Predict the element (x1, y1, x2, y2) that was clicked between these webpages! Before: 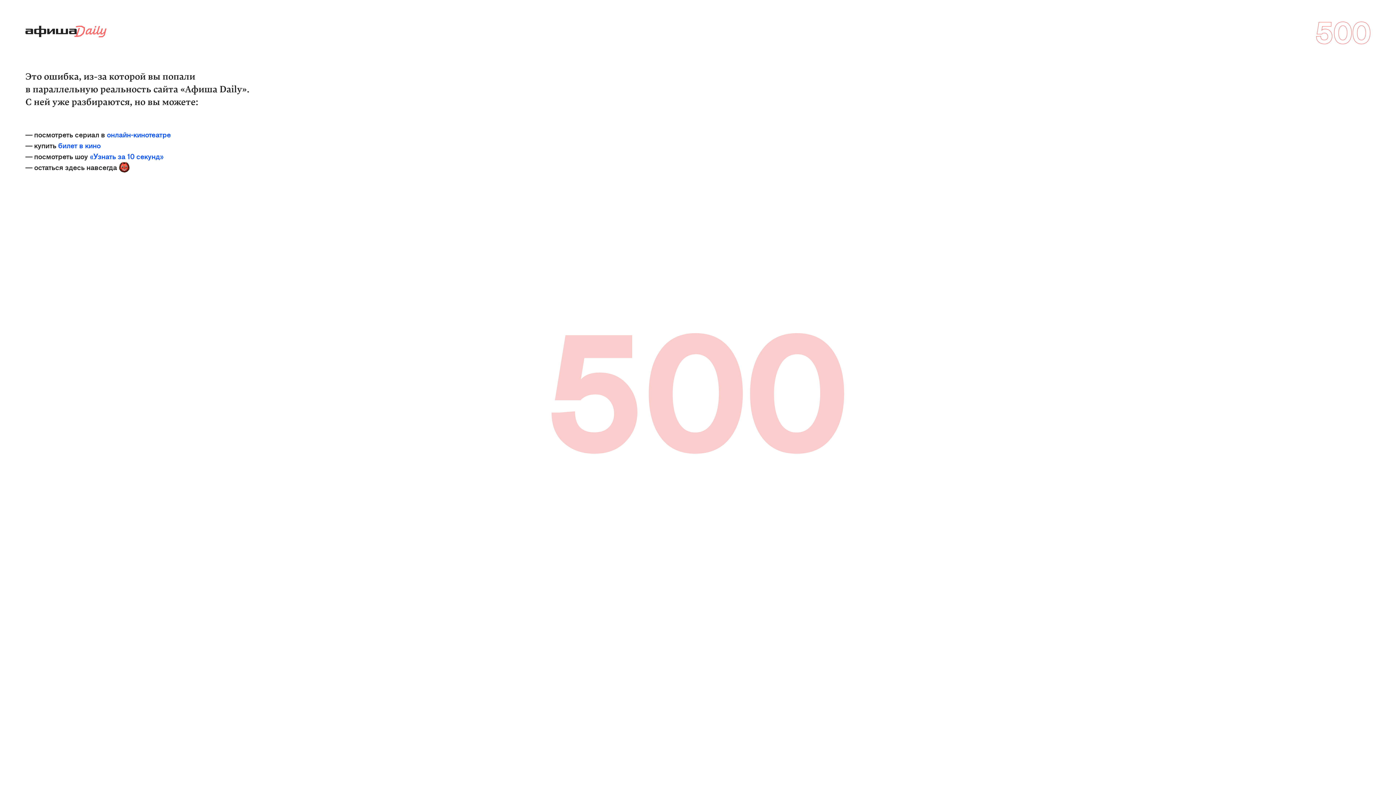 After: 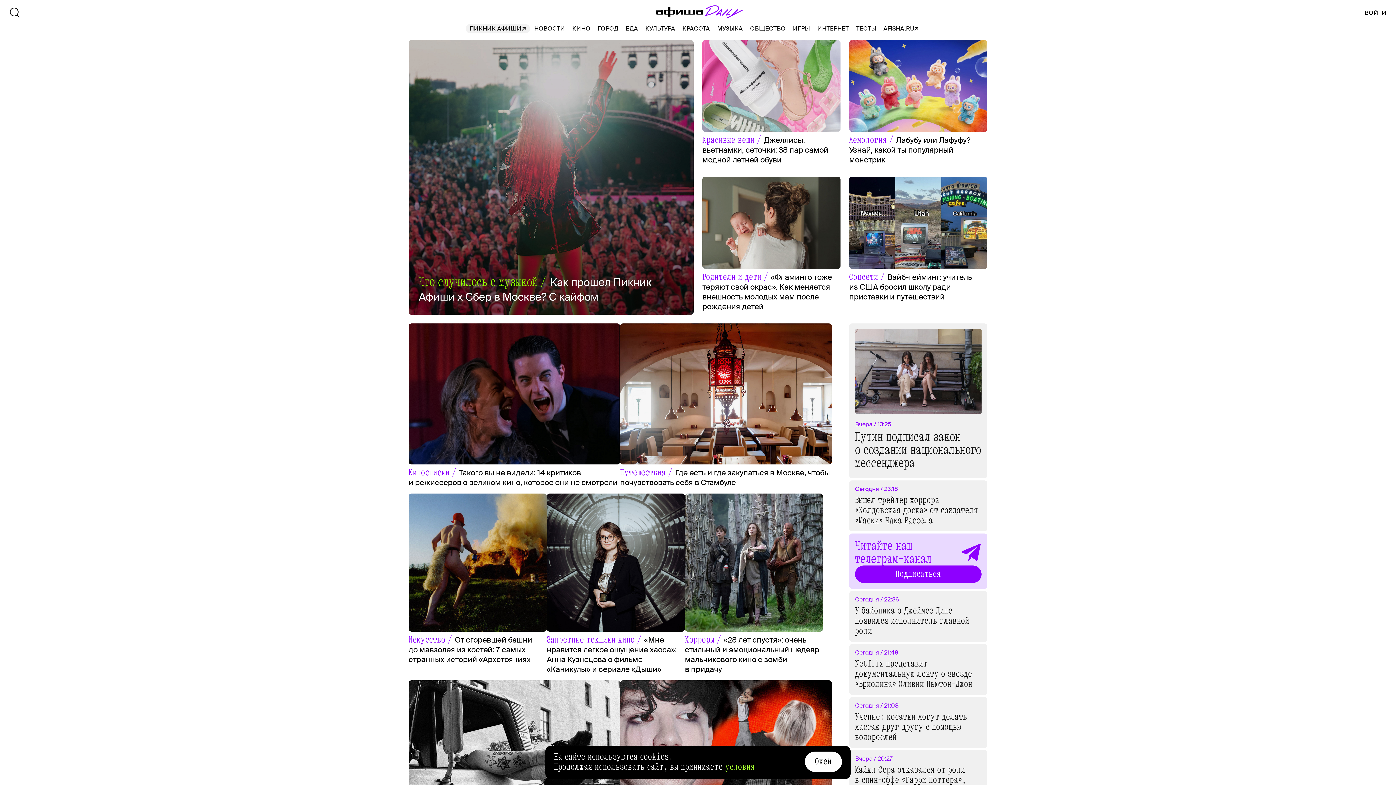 Action: bbox: (0, 33, 109, 39)